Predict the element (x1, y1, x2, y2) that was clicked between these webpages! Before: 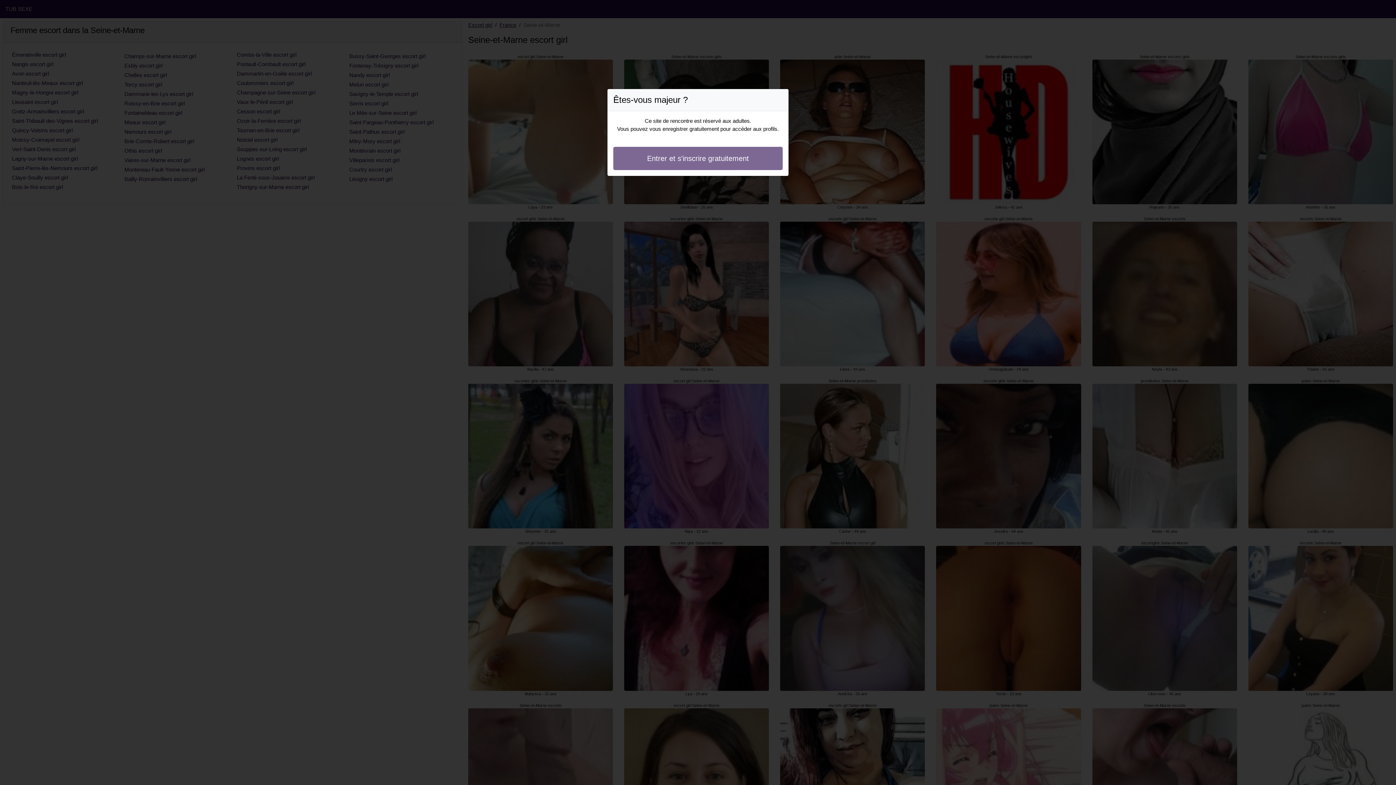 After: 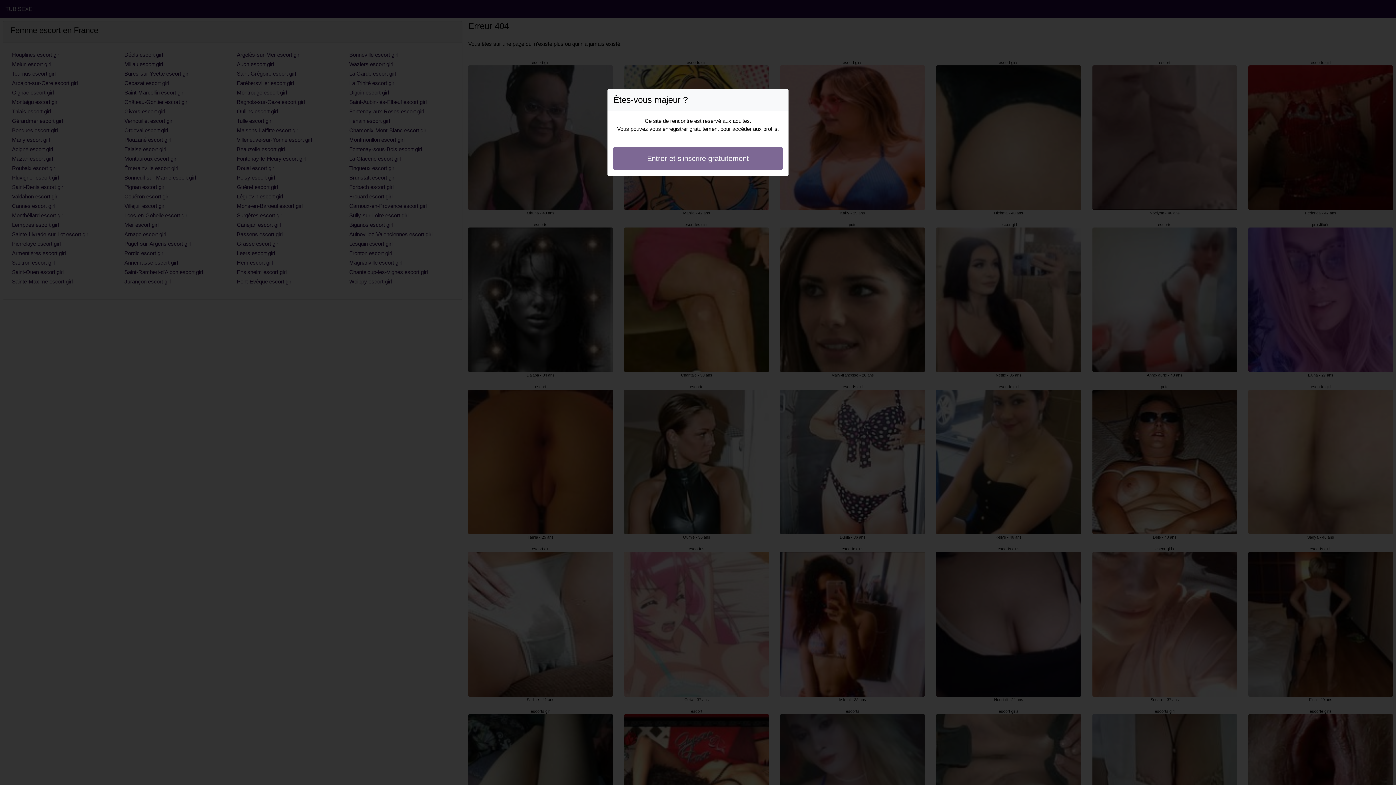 Action: label: Entrer et s'inscrire gratuitement bbox: (613, 146, 782, 170)